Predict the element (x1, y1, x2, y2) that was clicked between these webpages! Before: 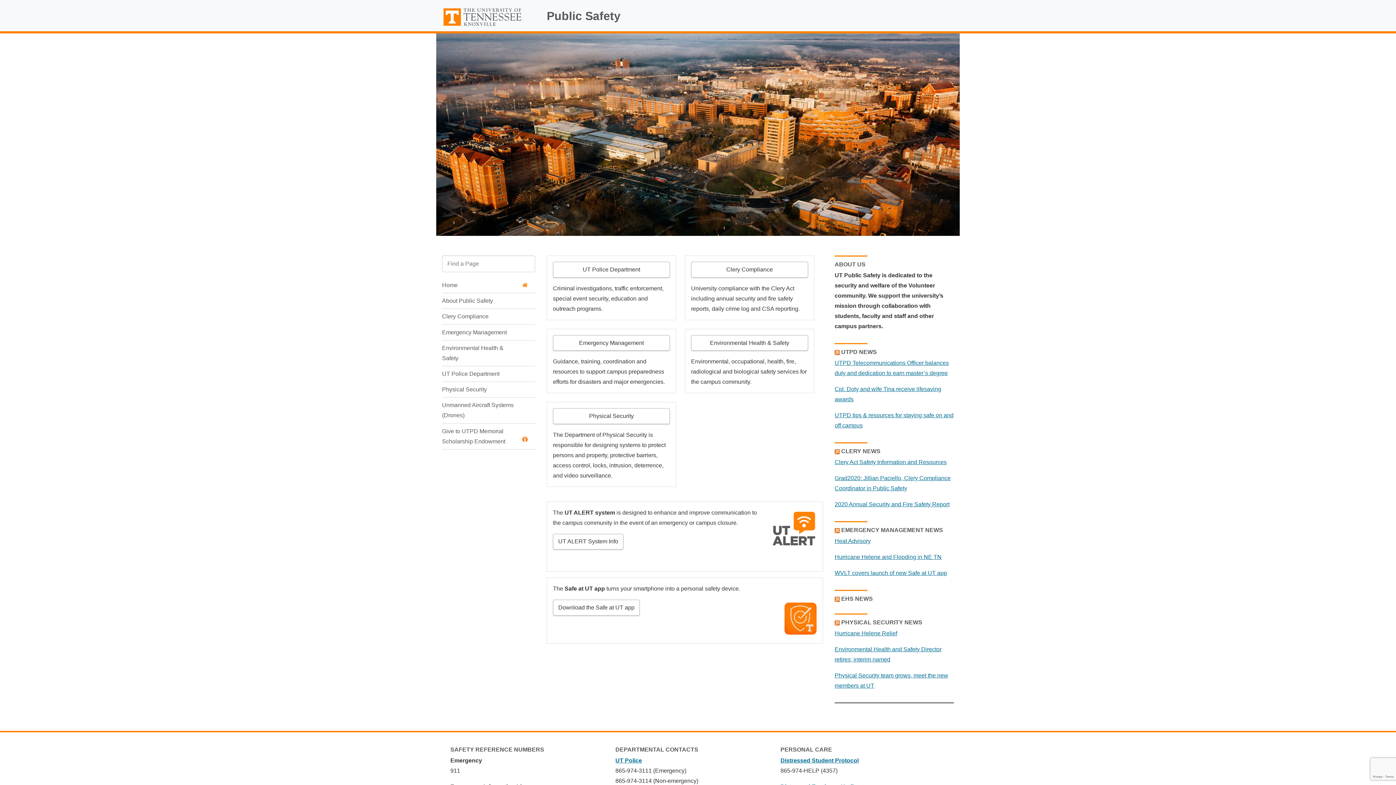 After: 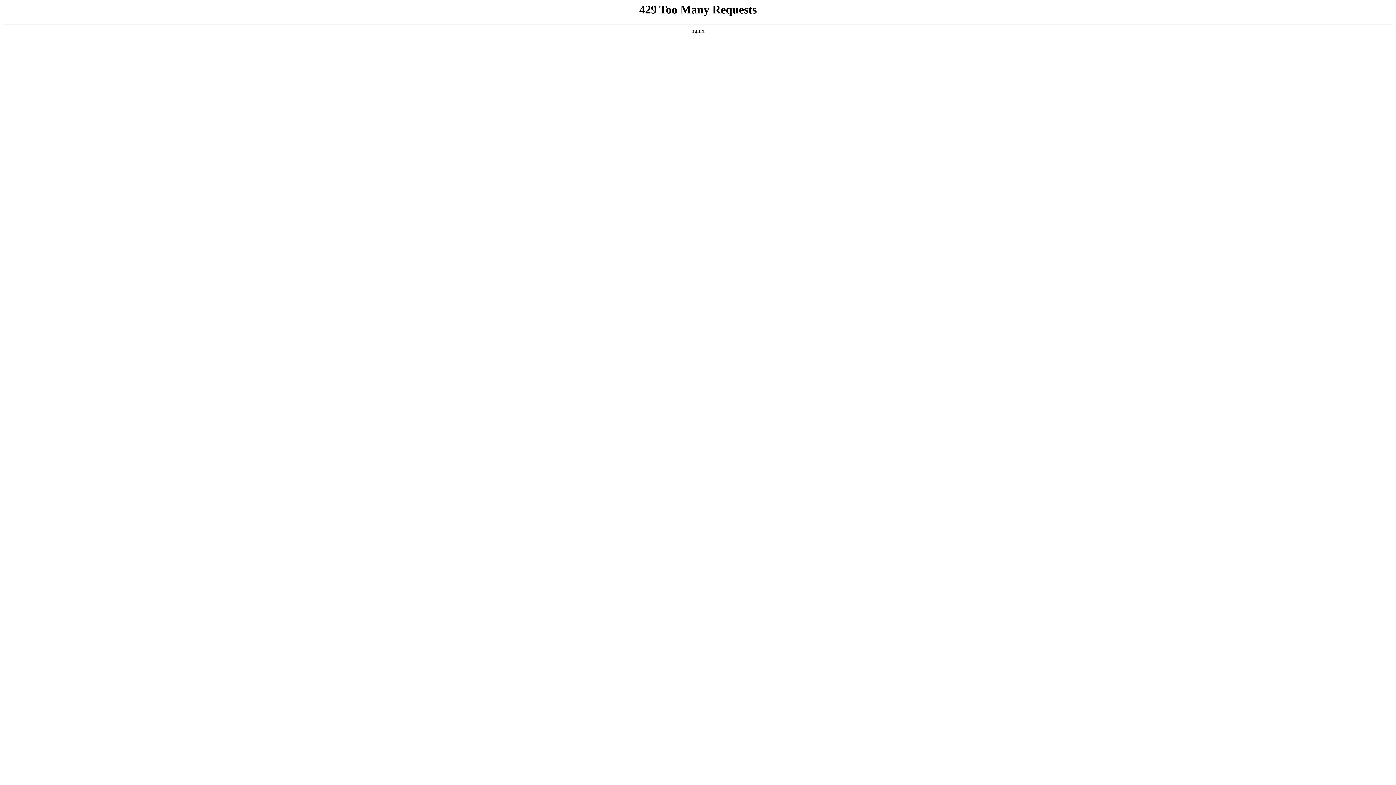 Action: label: EMERGENCY MANAGEMENT NEWS bbox: (841, 527, 943, 533)